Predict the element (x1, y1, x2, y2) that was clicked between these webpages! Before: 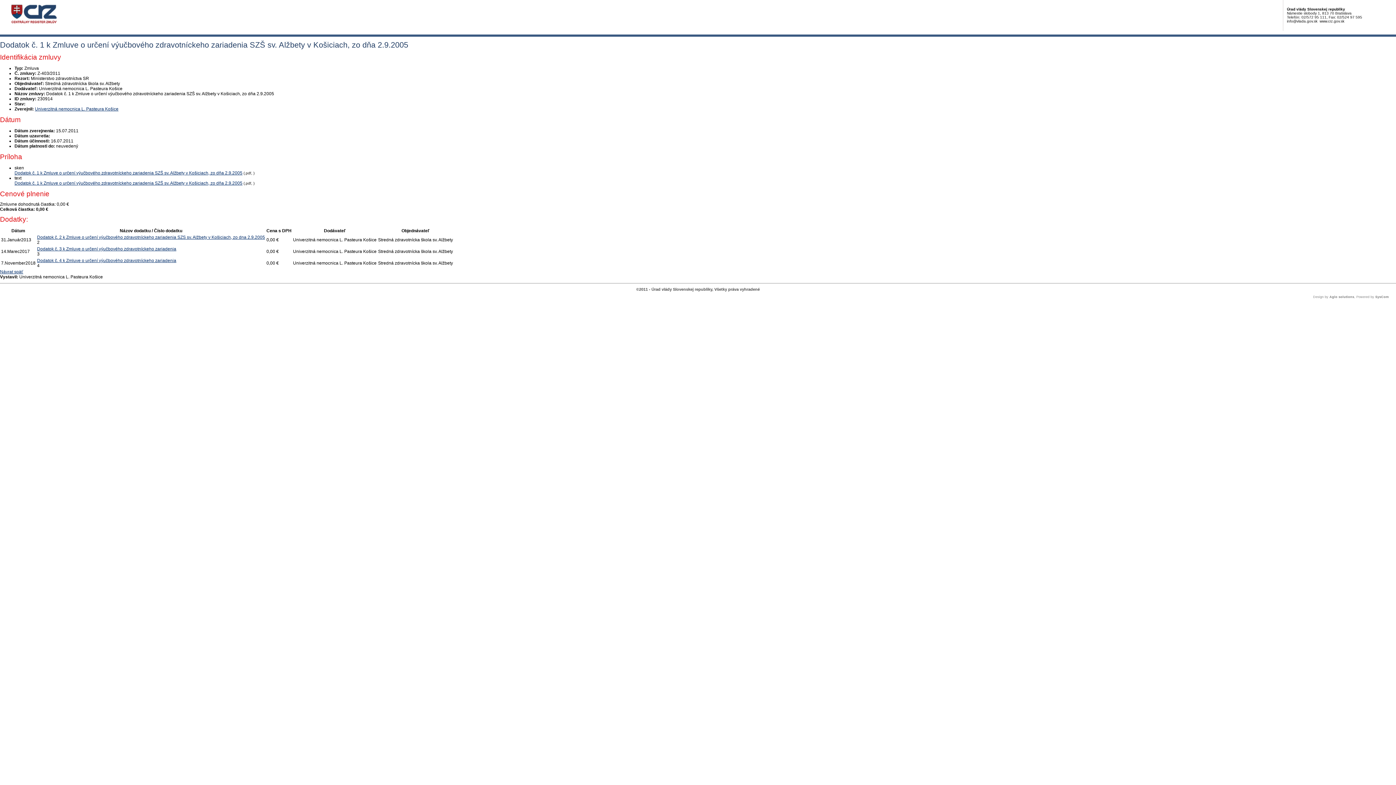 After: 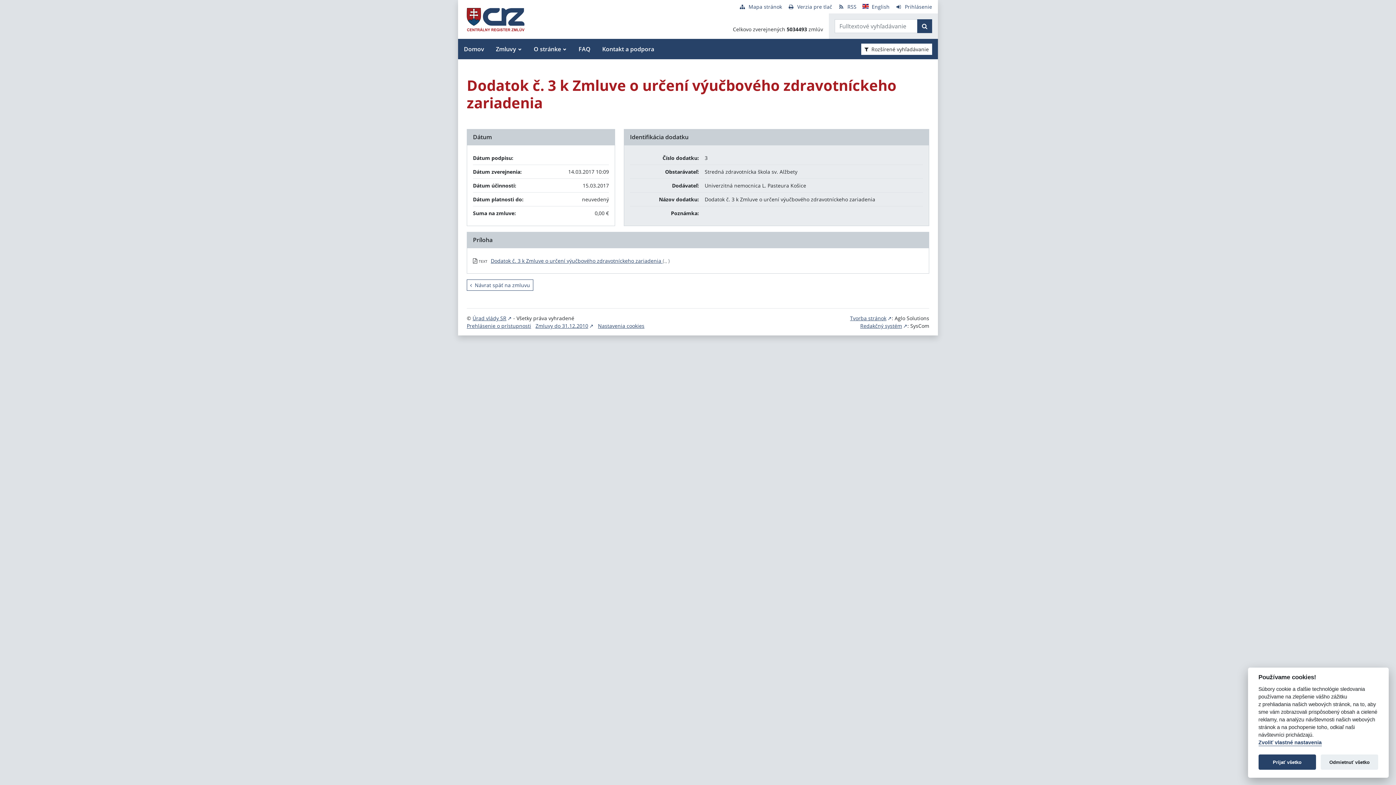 Action: label: Dodatok č. 3 k Zmluve o určení výučbového zdravotníckeho zariadenia bbox: (37, 246, 176, 251)